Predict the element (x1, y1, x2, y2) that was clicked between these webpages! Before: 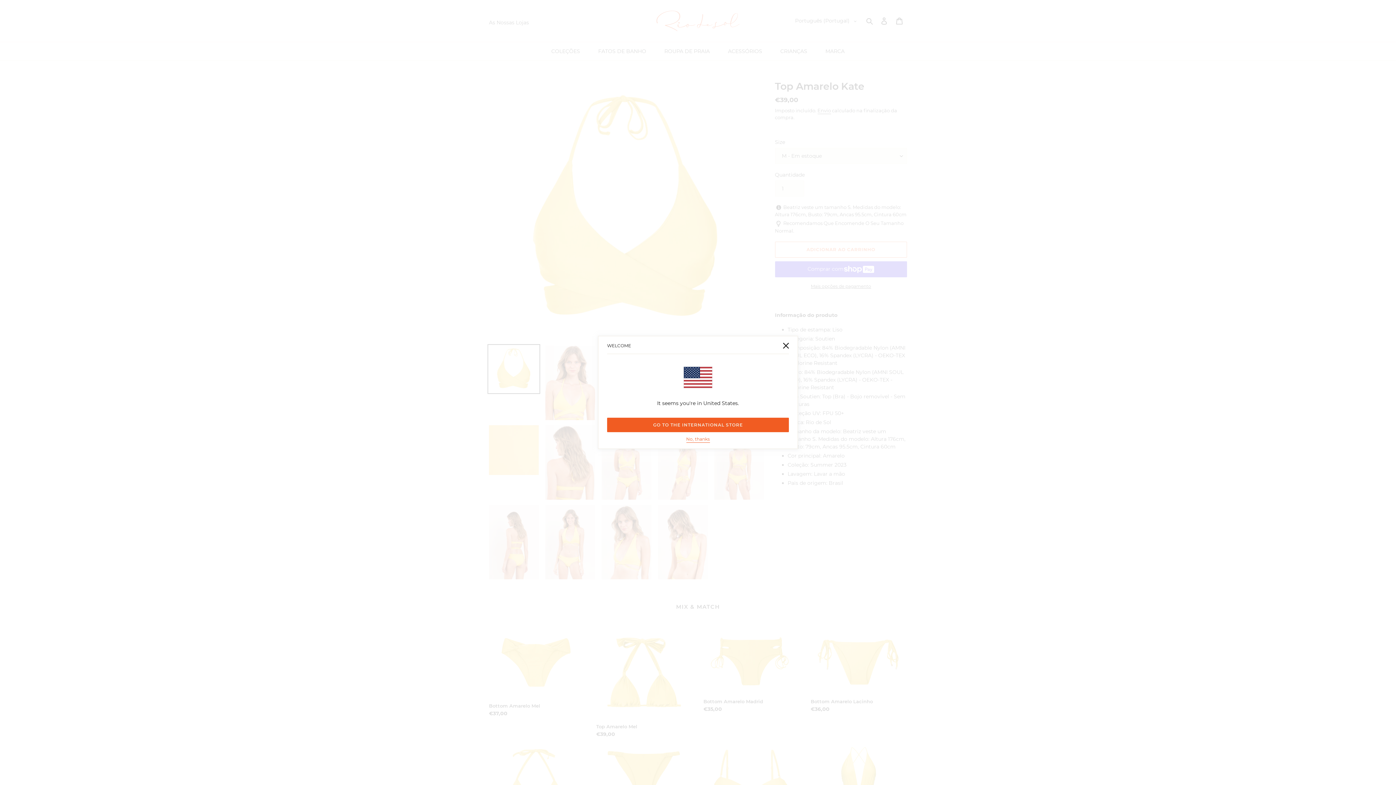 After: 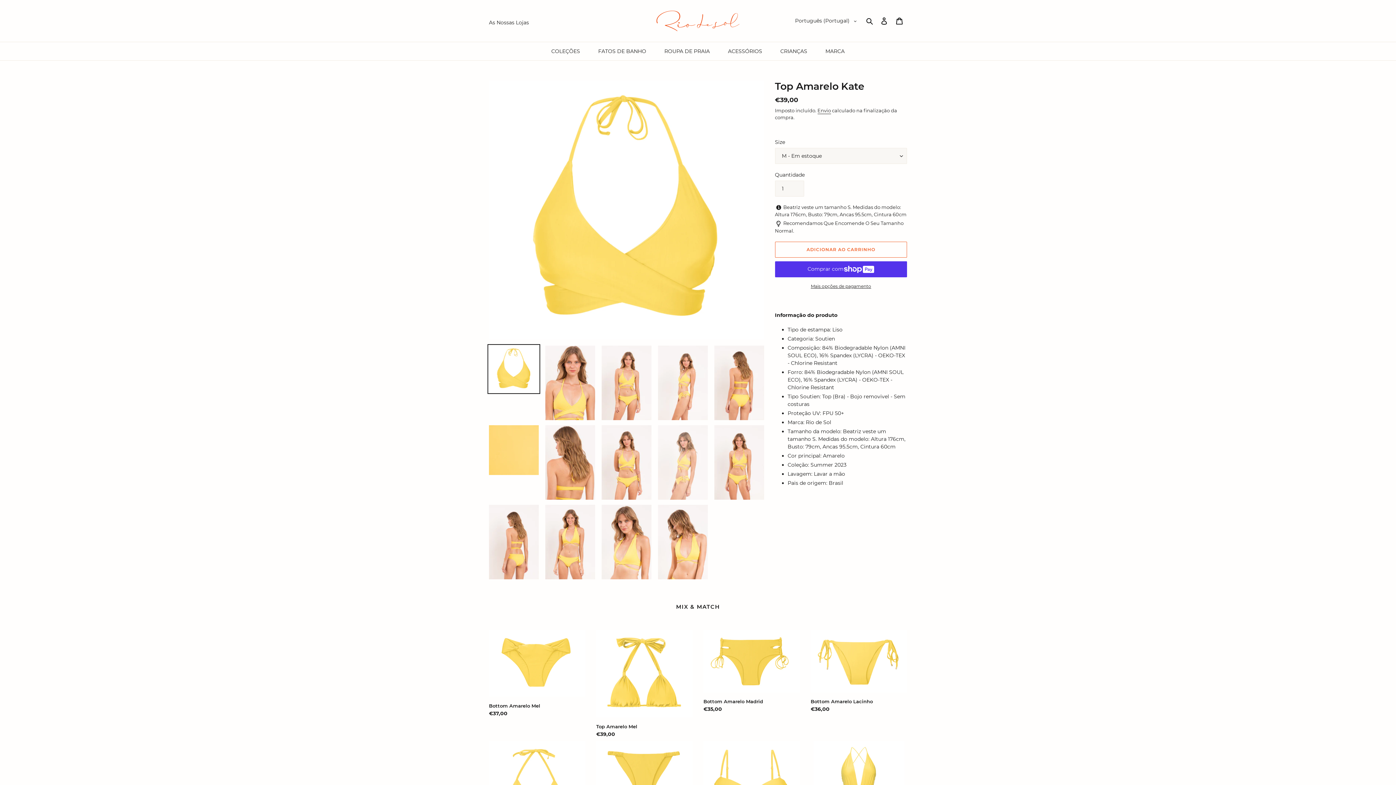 Action: label: No, thanks bbox: (686, 436, 710, 443)